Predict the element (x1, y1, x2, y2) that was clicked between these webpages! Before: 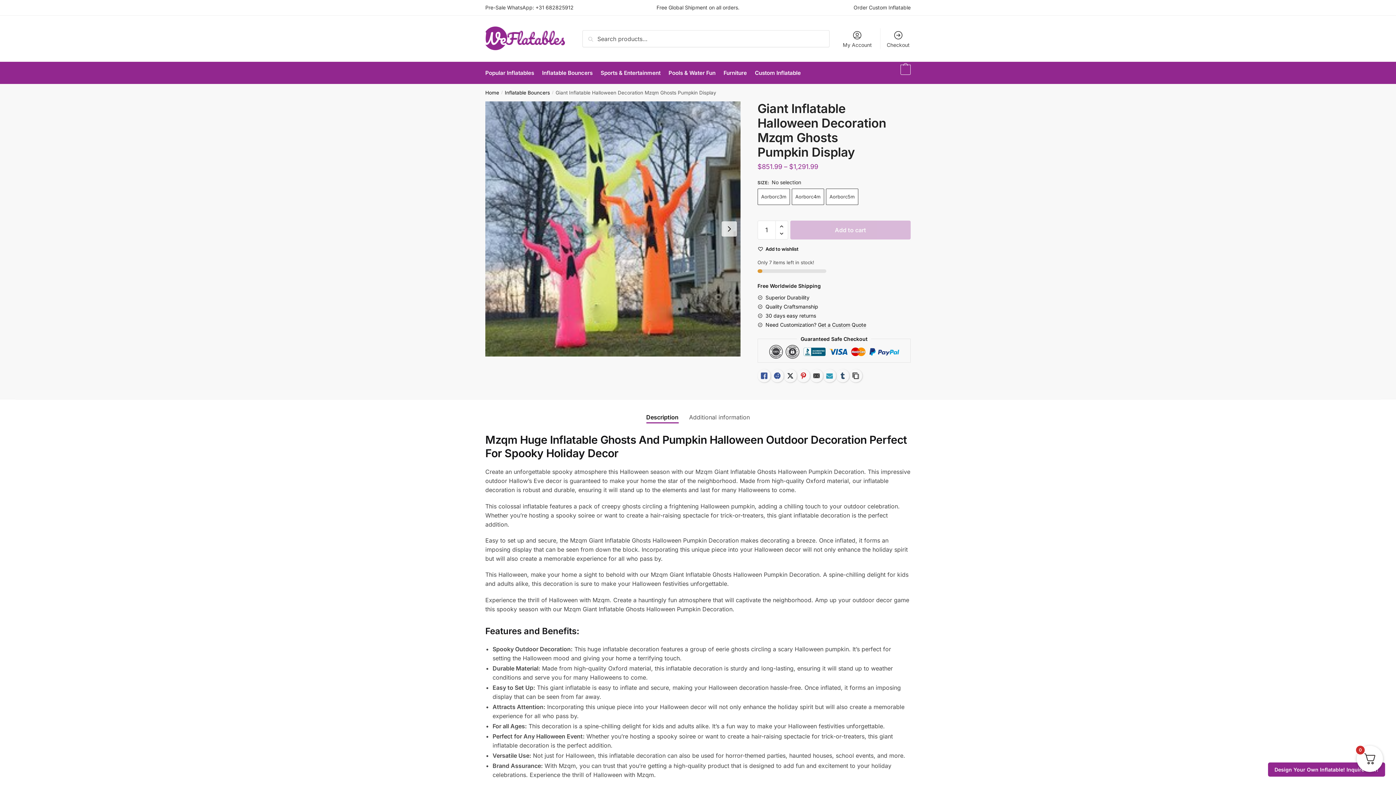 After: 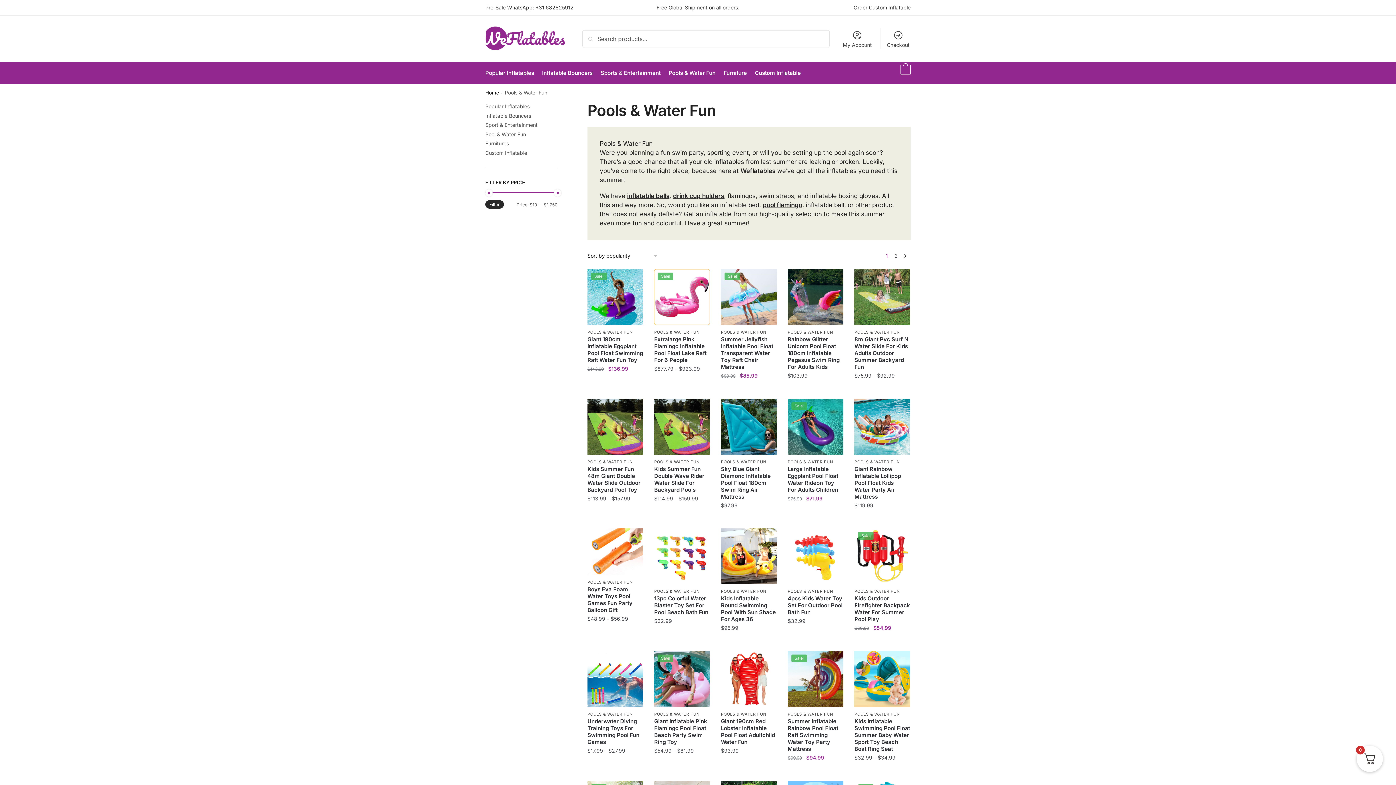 Action: bbox: (665, 62, 718, 84) label: Pools & Water Fun